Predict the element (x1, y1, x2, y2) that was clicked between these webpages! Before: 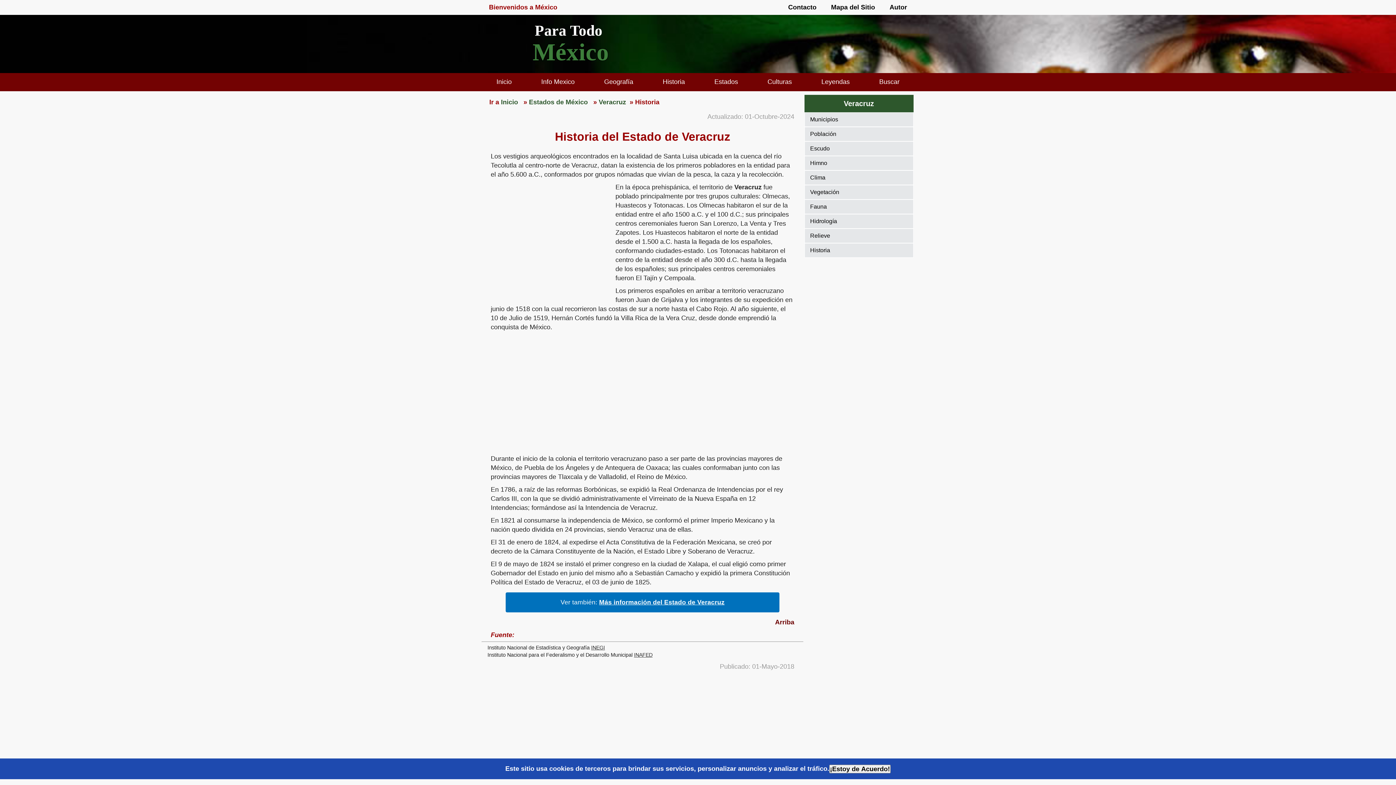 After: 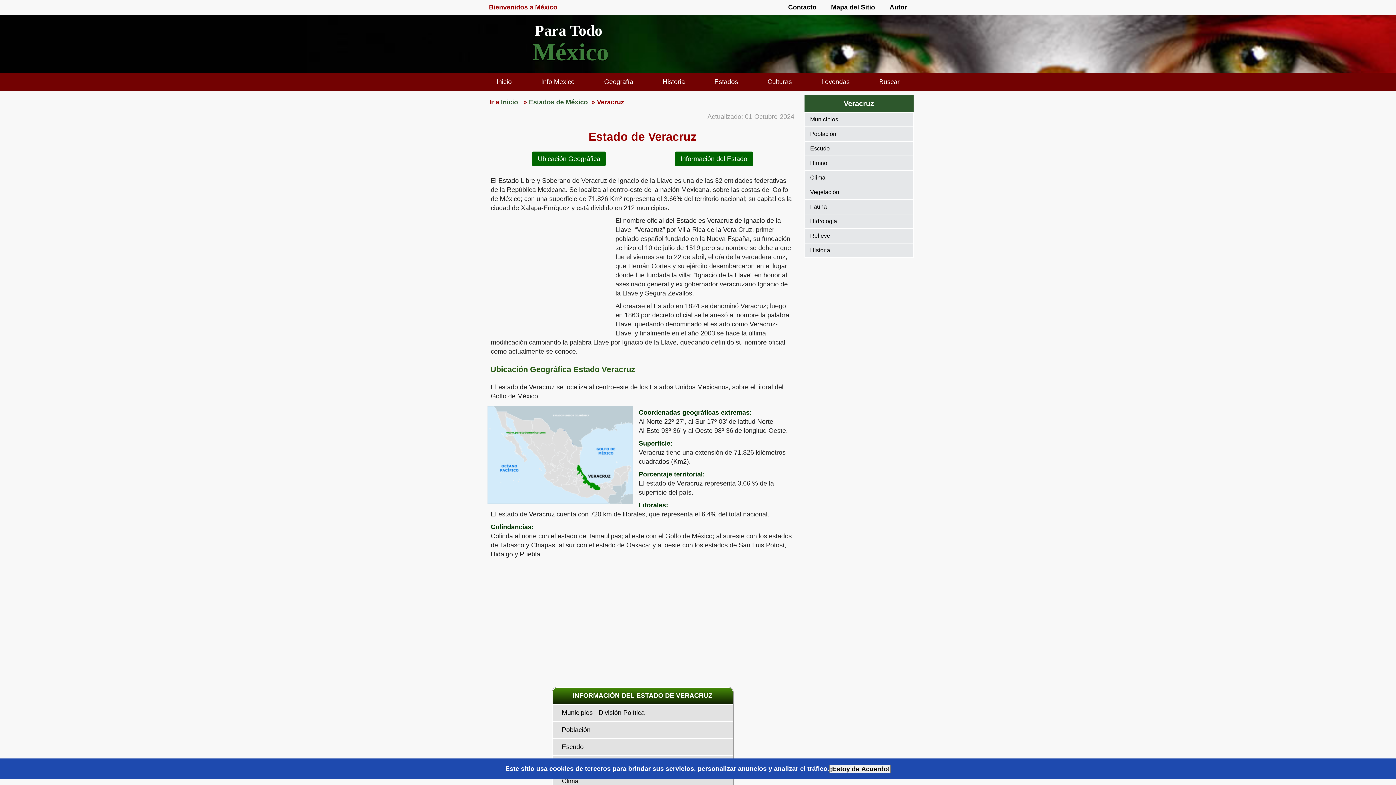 Action: label: Más información del Estado de Veracruz bbox: (599, 598, 724, 606)